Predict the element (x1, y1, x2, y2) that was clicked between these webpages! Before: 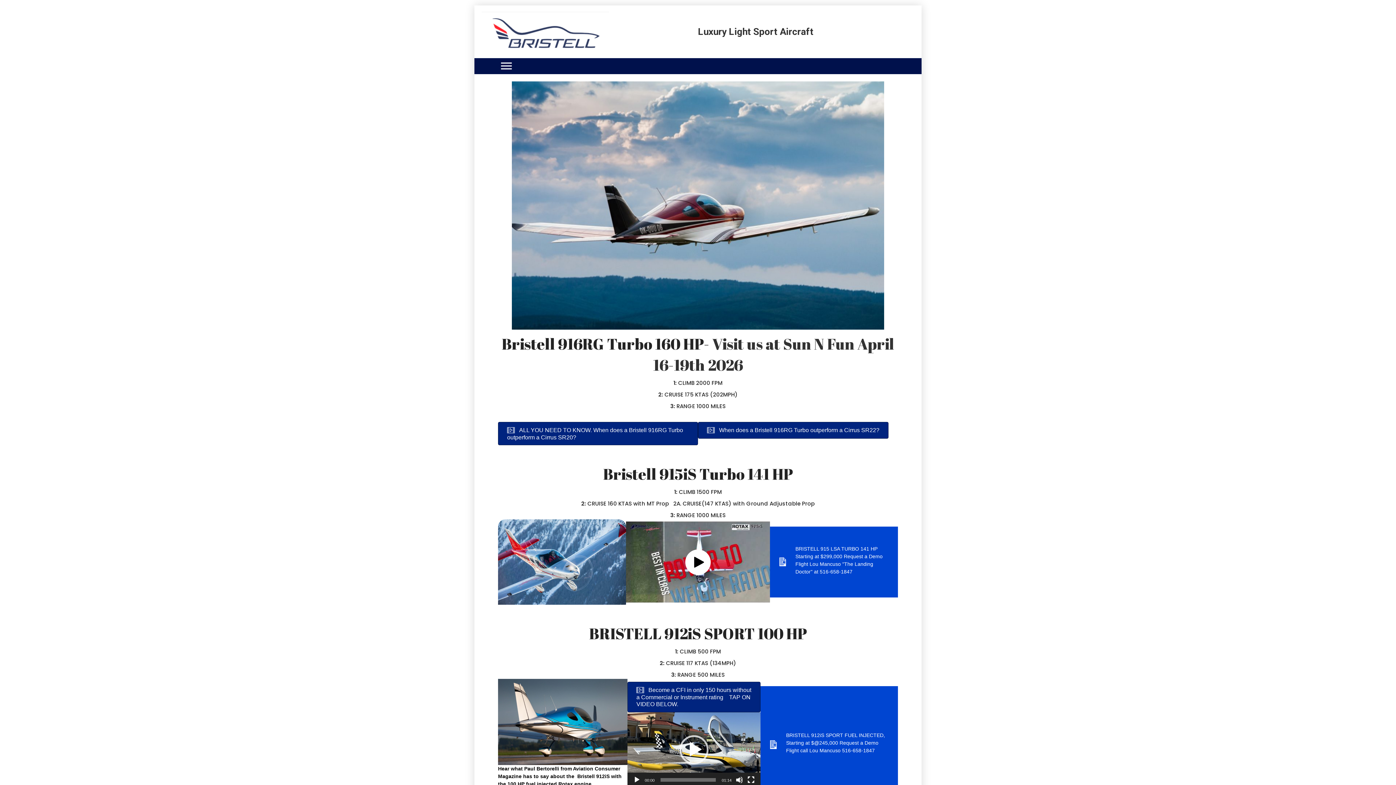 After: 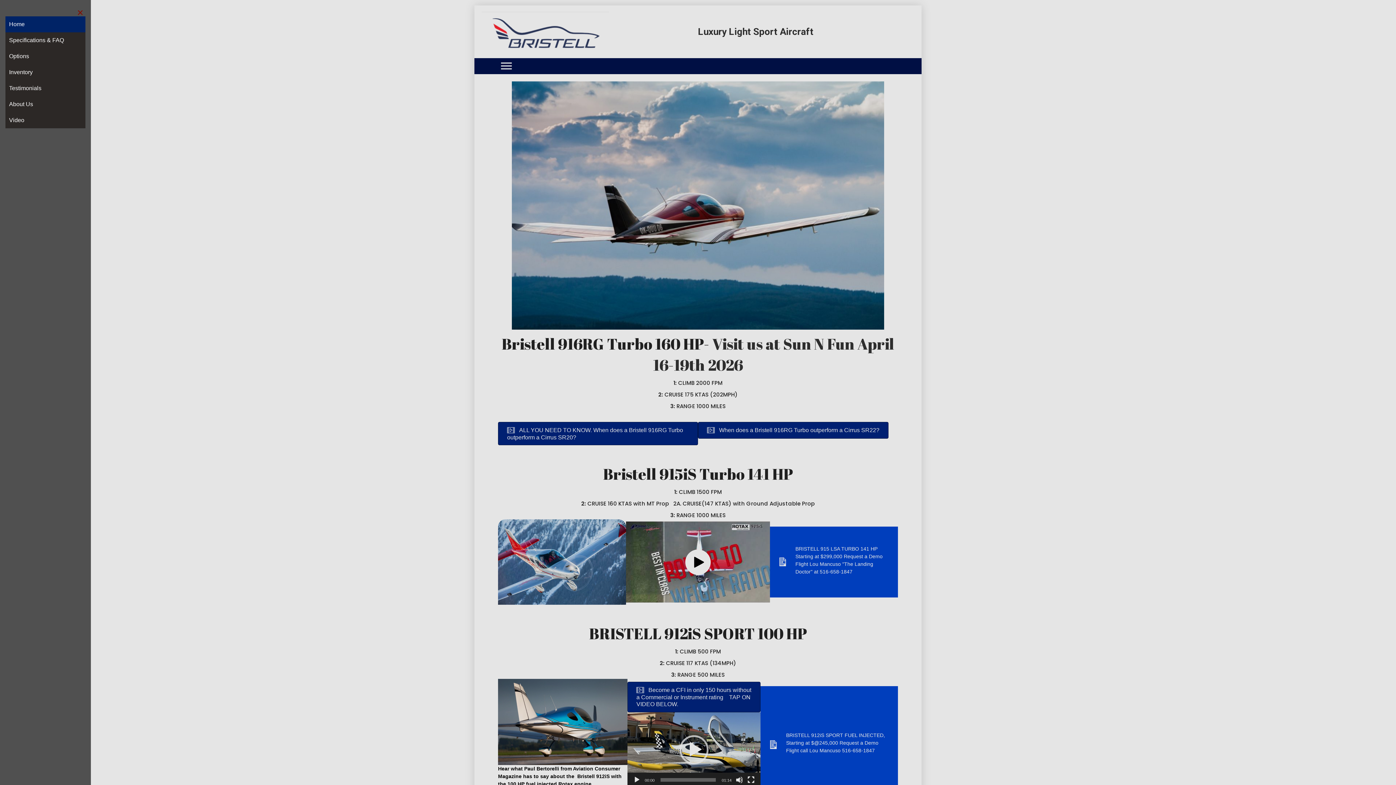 Action: label: Menu bbox: (498, 59, 514, 72)